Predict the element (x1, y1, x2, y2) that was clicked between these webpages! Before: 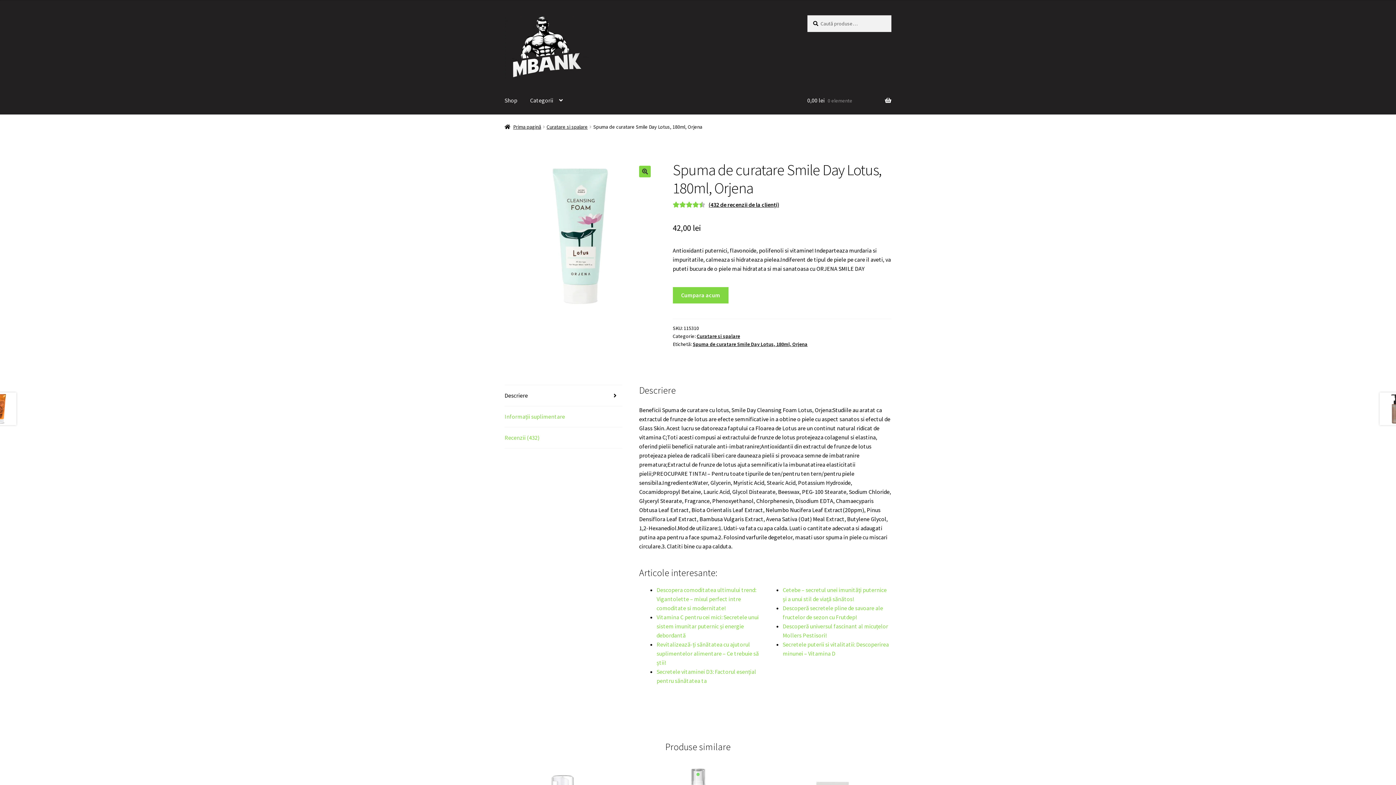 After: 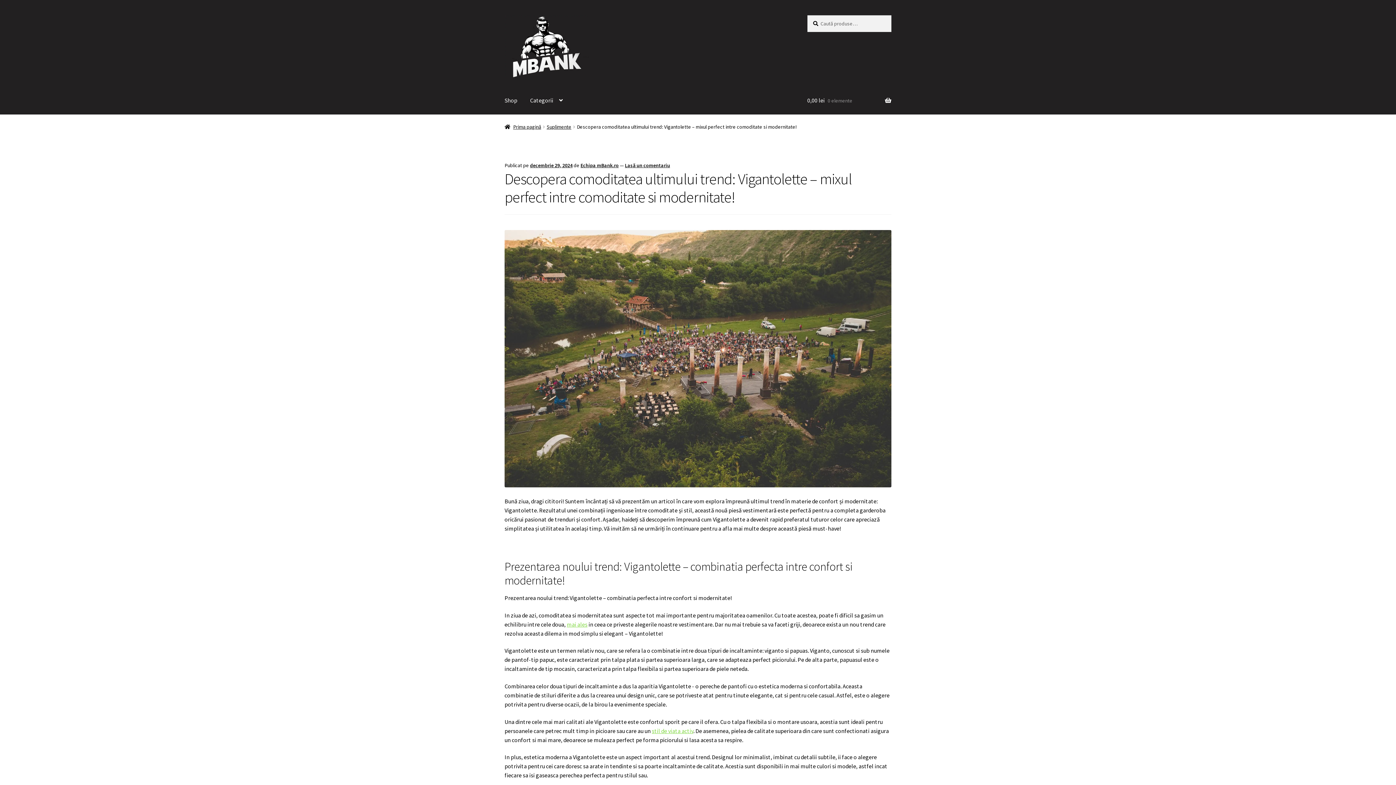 Action: label: Descopera comoditatea ultimului trend: Vigantolette – mixul perfect intre comoditate si modernitate! bbox: (656, 586, 756, 611)